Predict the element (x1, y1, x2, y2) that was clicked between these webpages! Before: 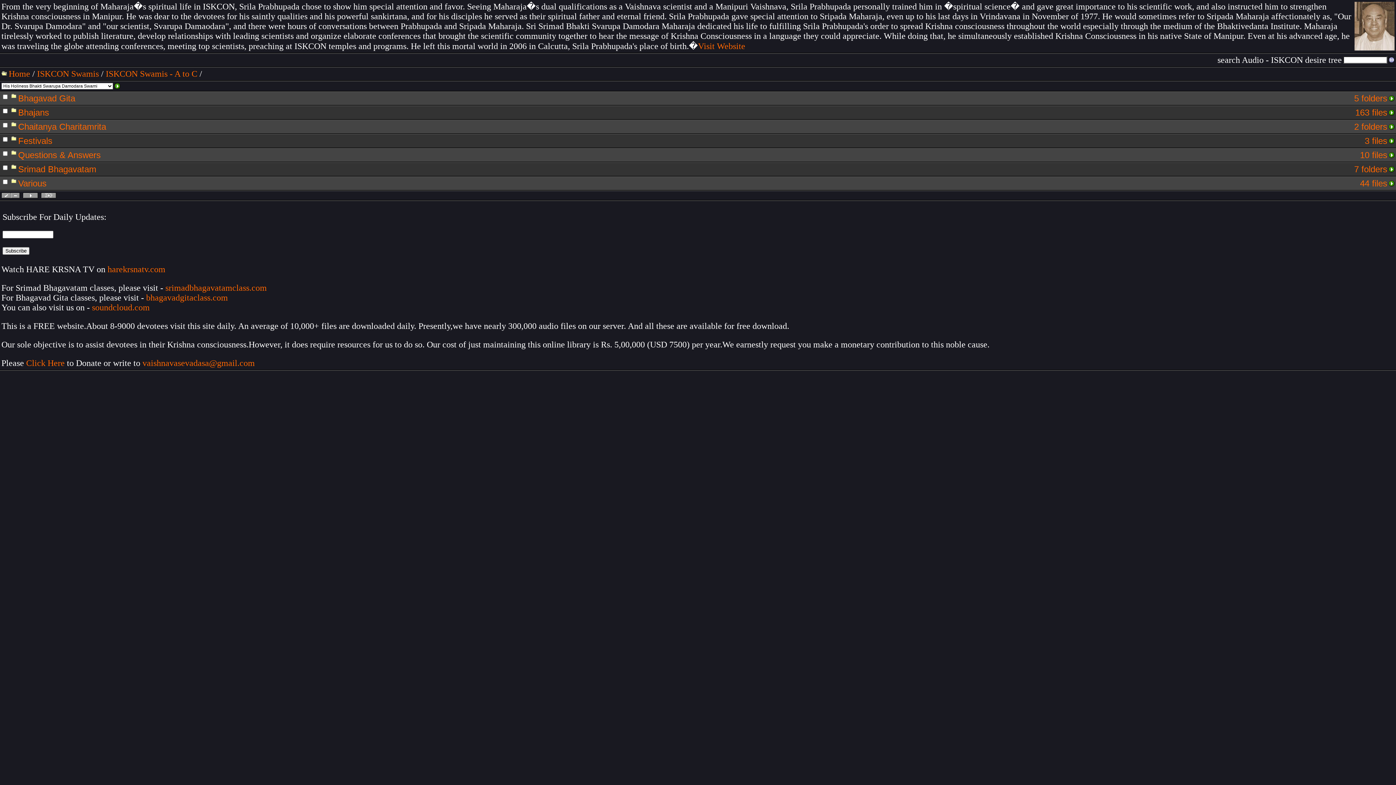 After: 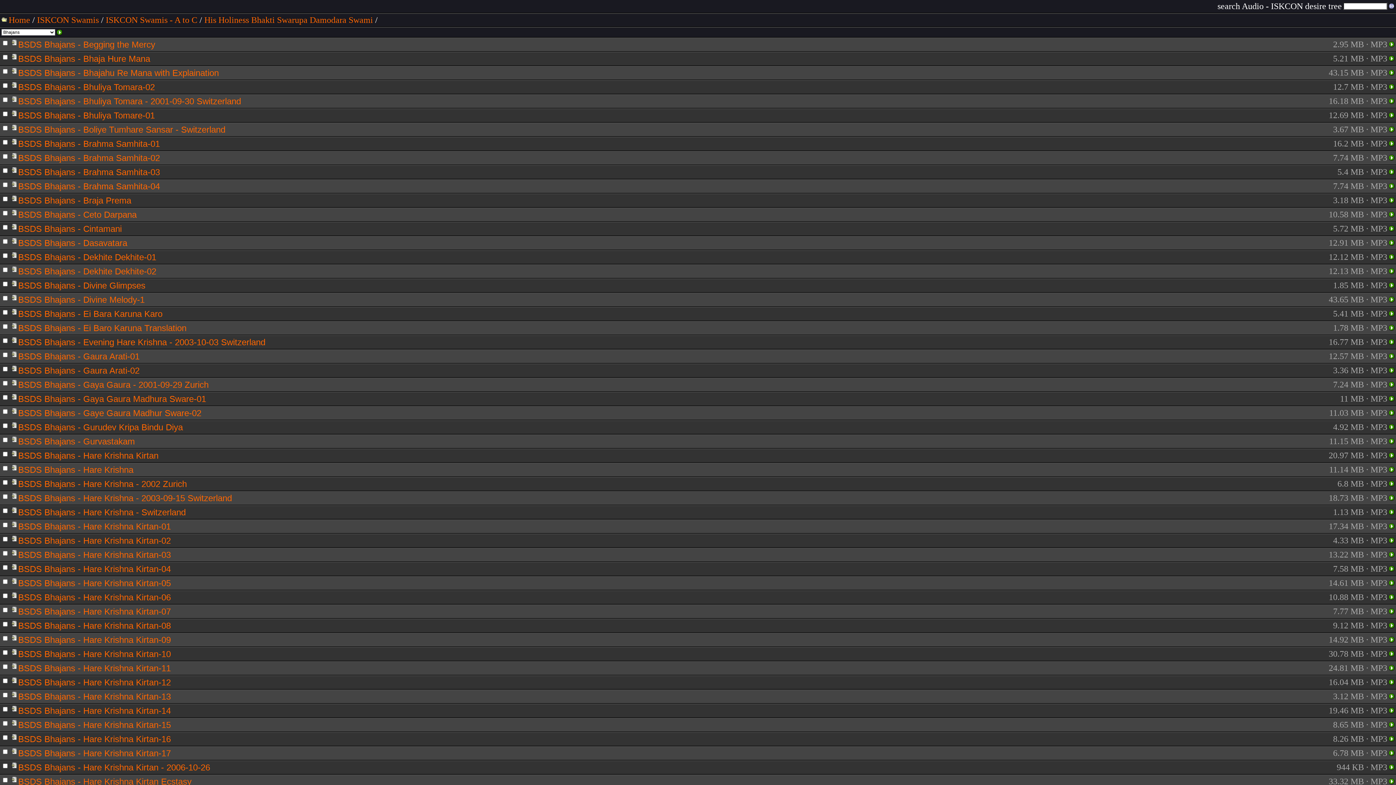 Action: bbox: (8, 108, 18, 114)